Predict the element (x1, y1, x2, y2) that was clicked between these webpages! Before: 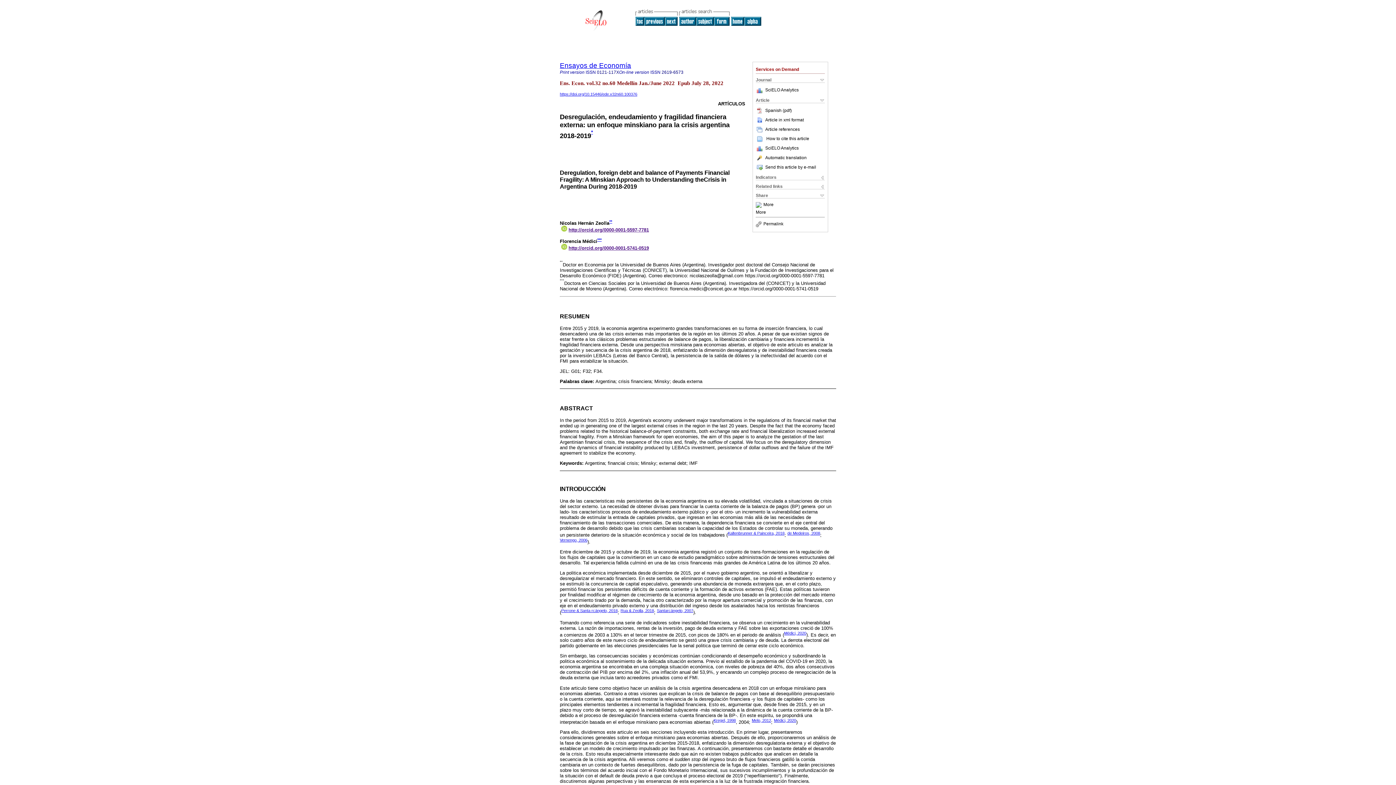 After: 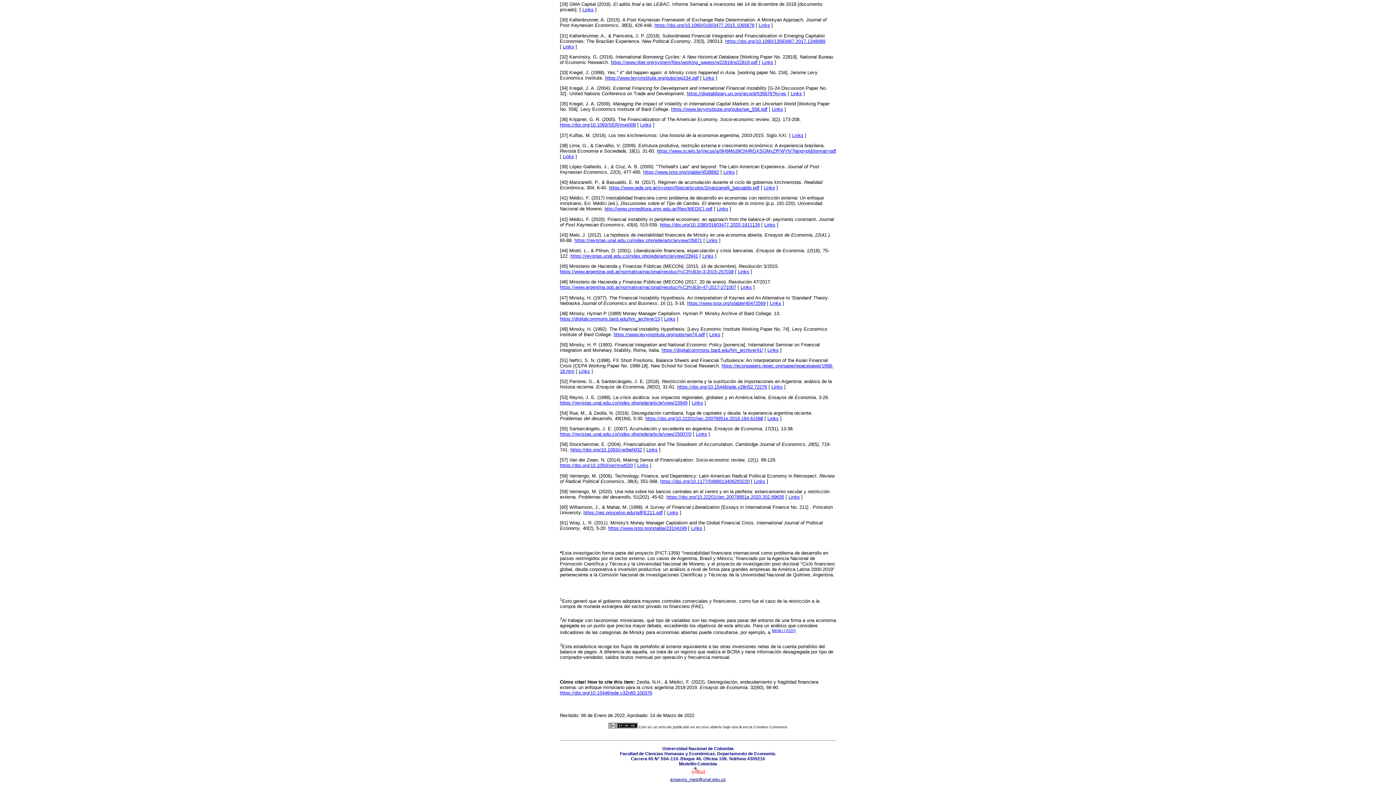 Action: bbox: (560, 538, 587, 542) label: Vernengo, 2006